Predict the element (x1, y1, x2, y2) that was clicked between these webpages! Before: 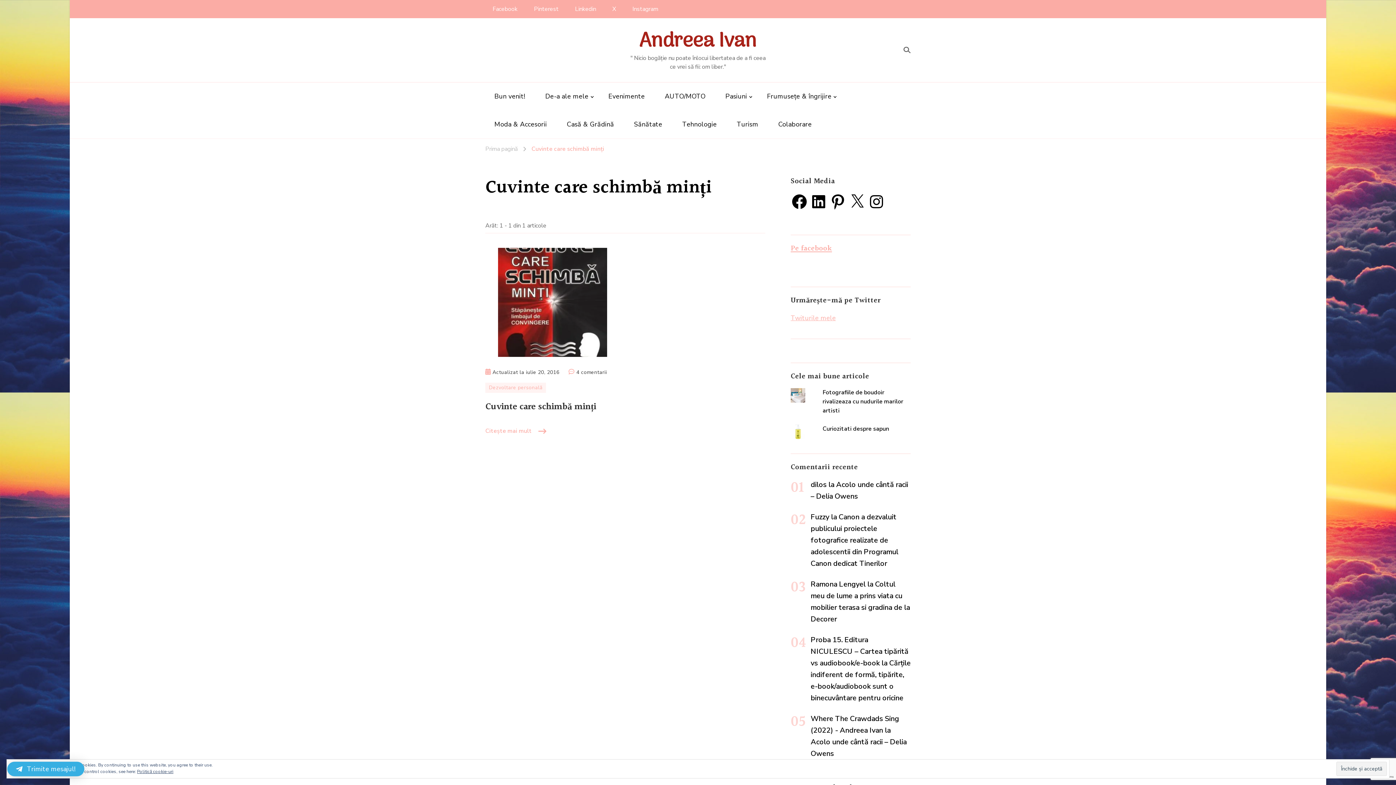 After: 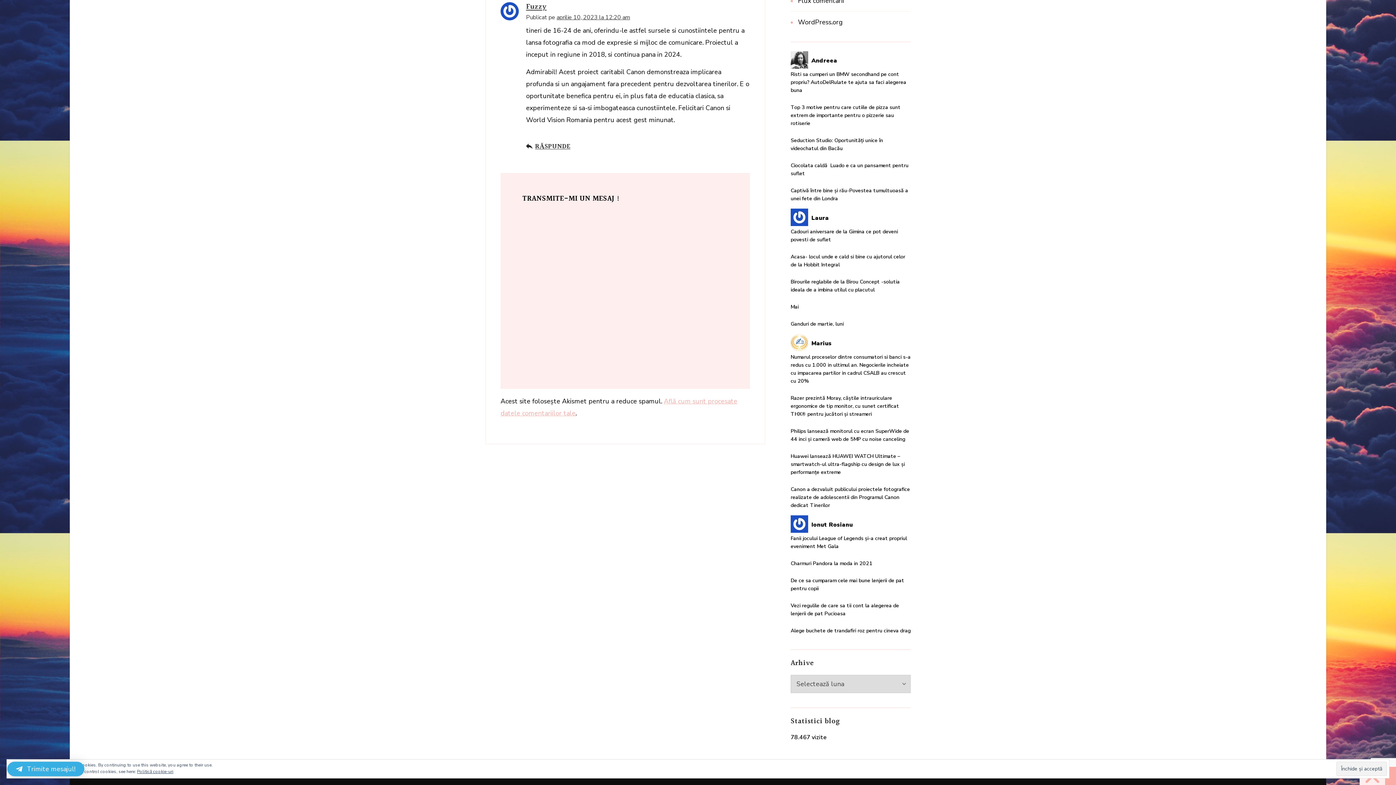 Action: bbox: (810, 512, 898, 568) label: Canon a dezvaluit publicului proiectele fotografice realizate de adolescentii din Programul Canon dedicat Tinerilor